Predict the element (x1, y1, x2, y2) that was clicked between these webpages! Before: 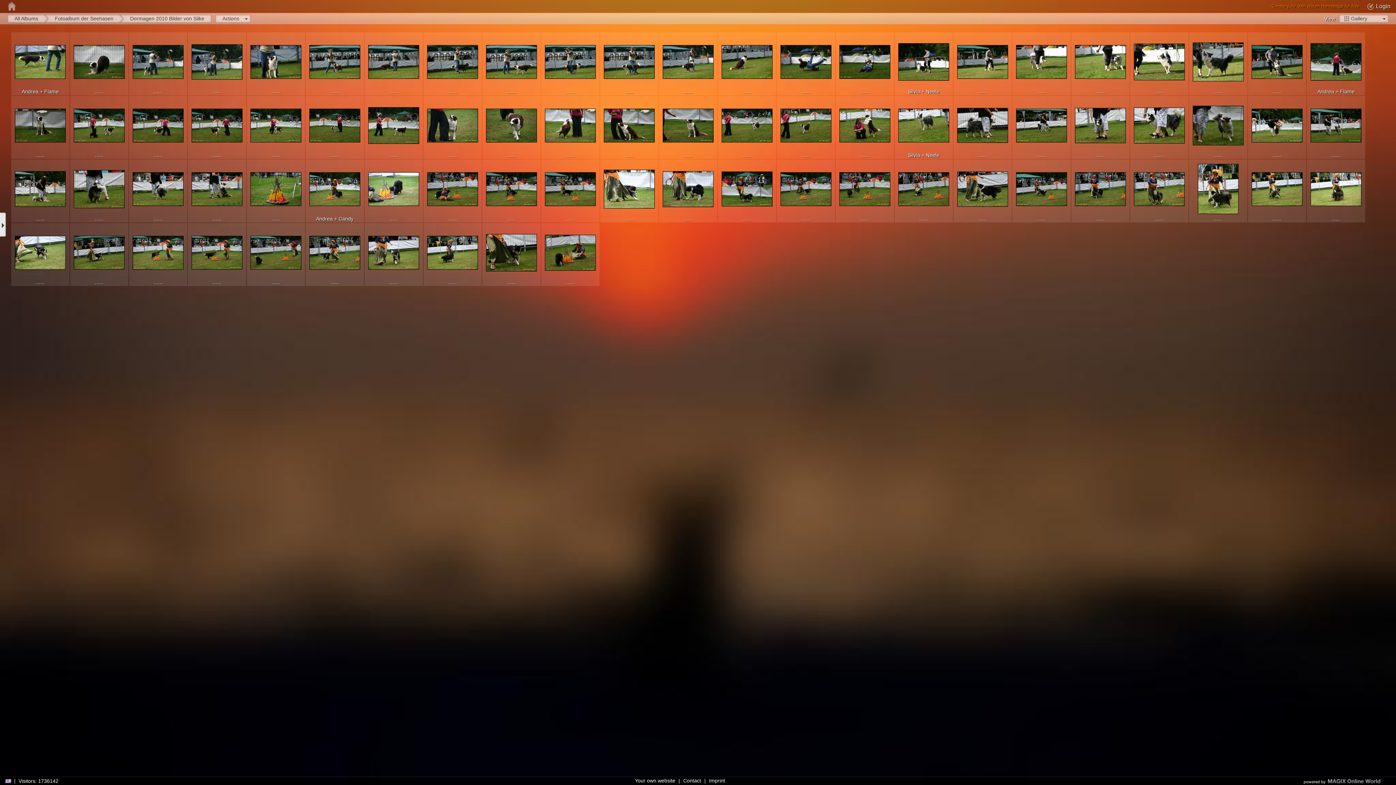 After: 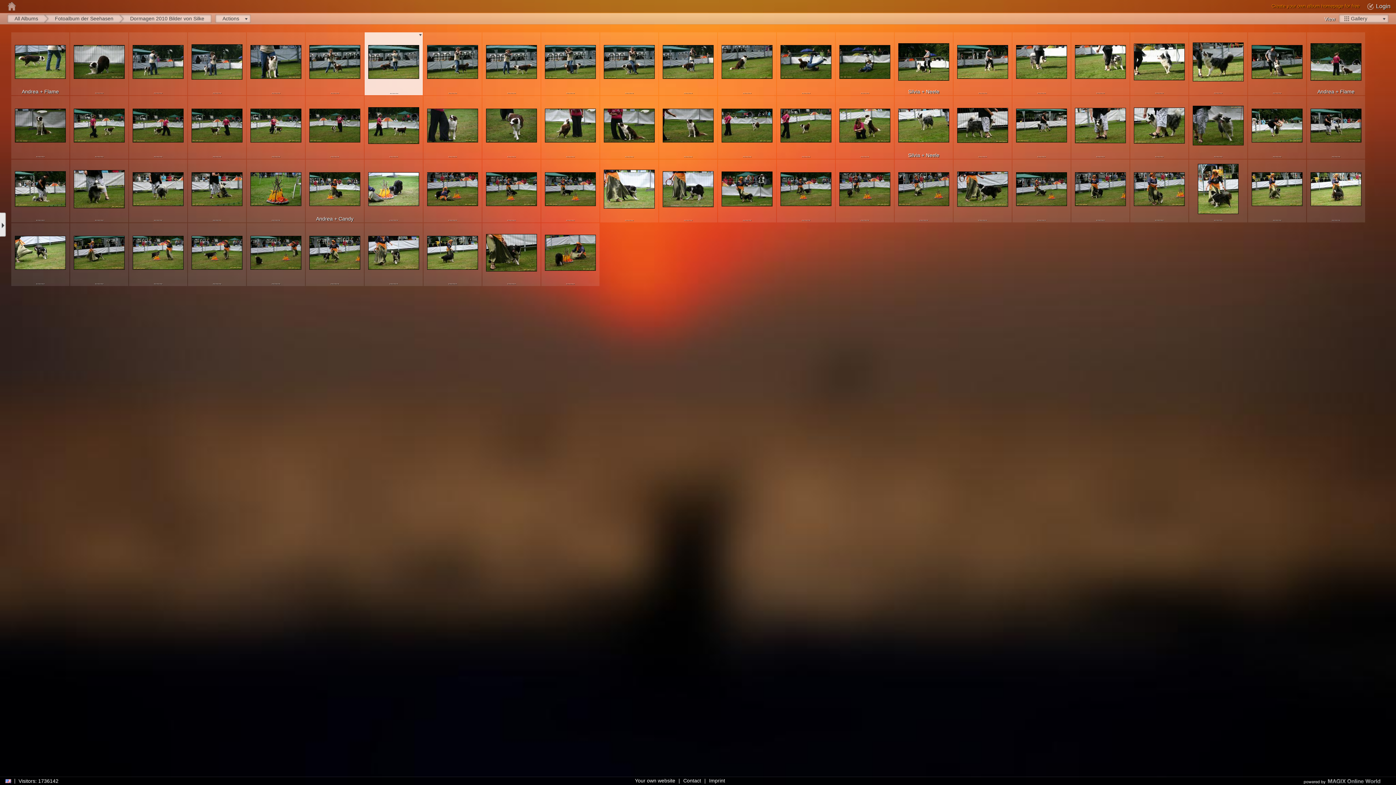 Action: label: ...... bbox: (364, 32, 422, 95)